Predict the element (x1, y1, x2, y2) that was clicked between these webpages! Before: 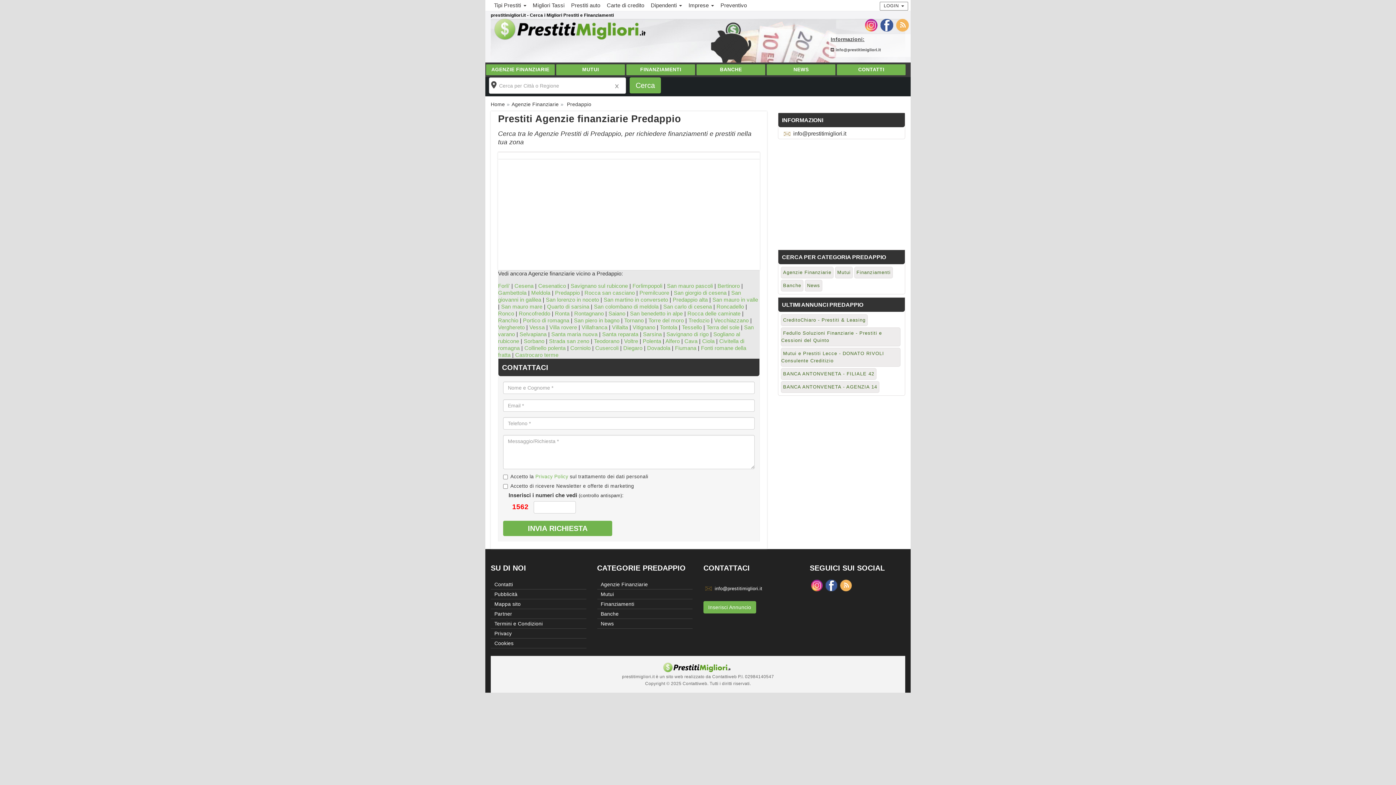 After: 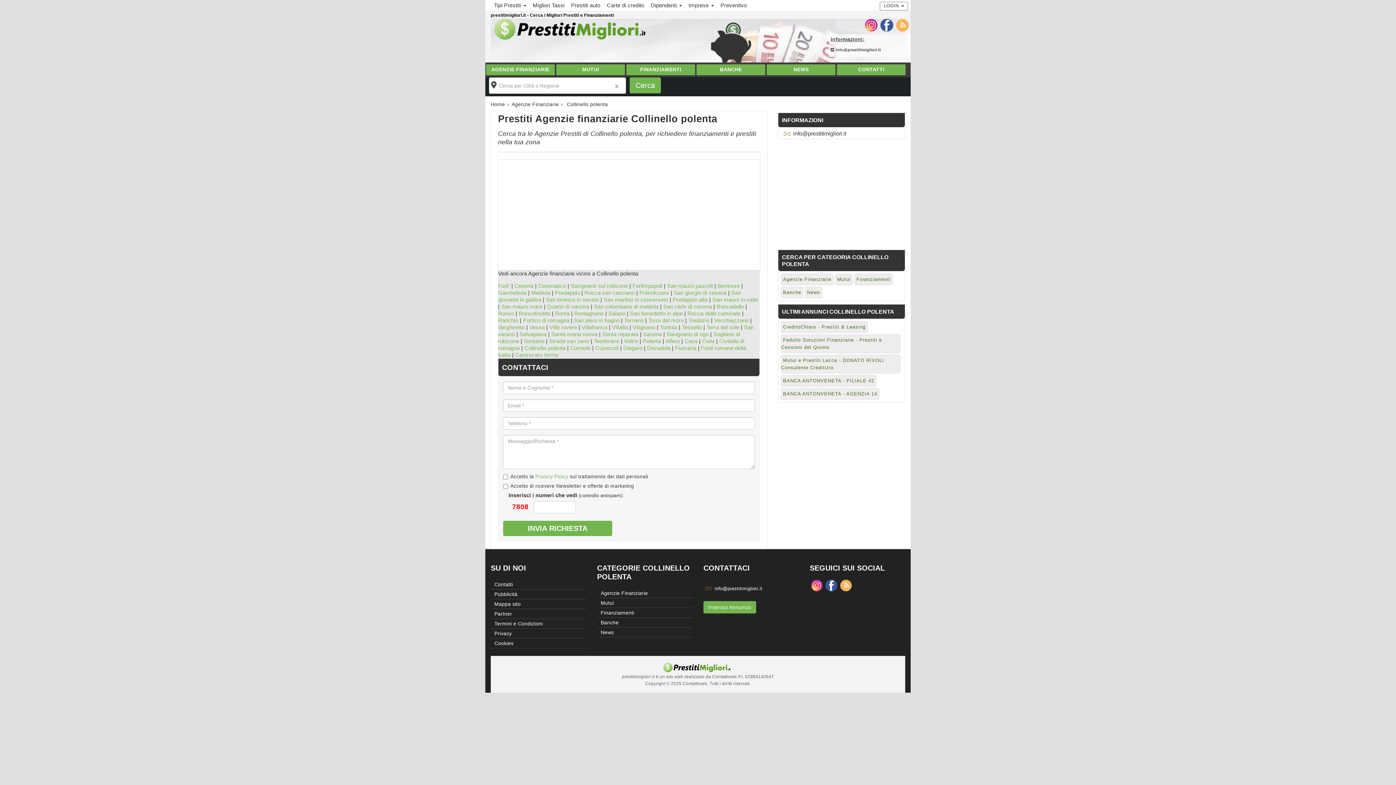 Action: label: Collinello polenta bbox: (524, 345, 565, 351)